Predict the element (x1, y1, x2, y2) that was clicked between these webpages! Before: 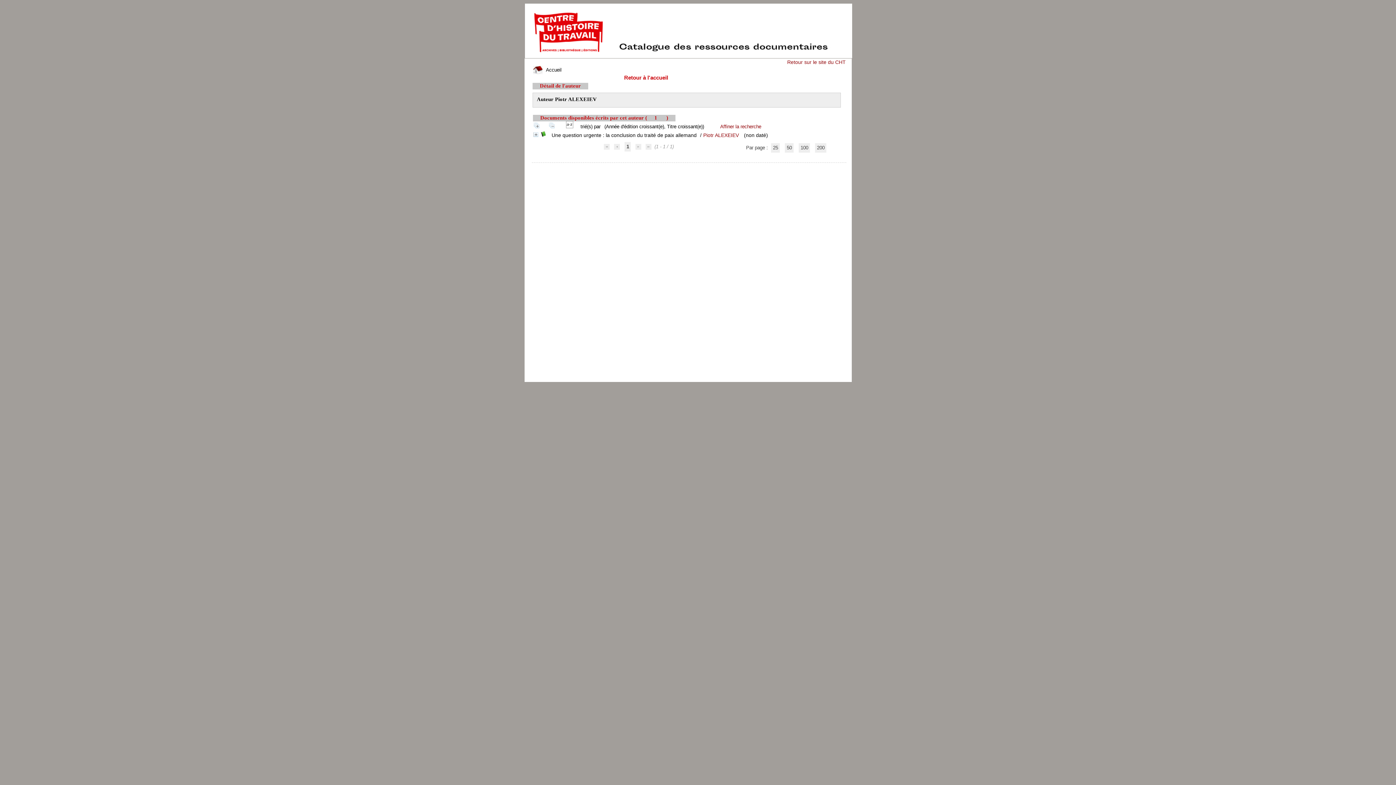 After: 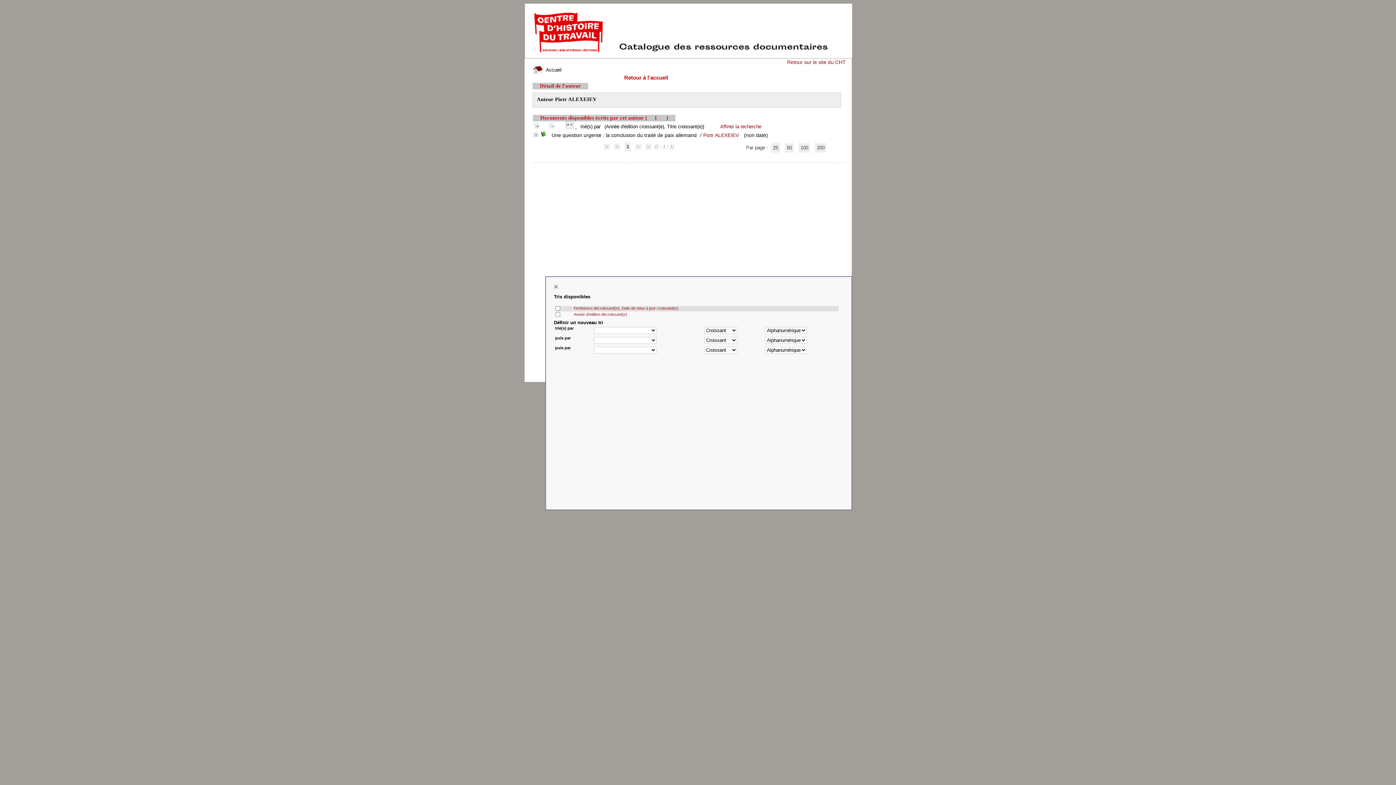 Action: label:   bbox: (565, 124, 576, 129)